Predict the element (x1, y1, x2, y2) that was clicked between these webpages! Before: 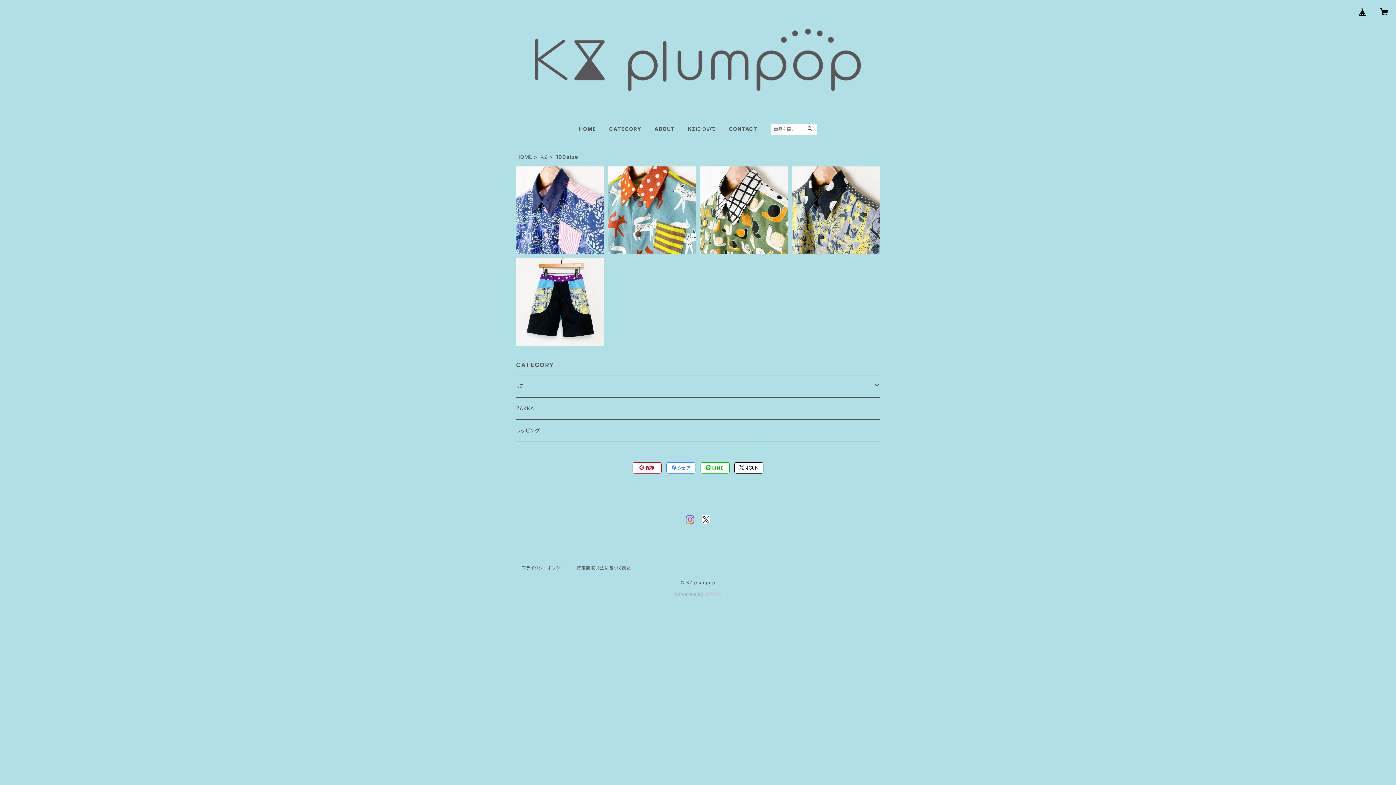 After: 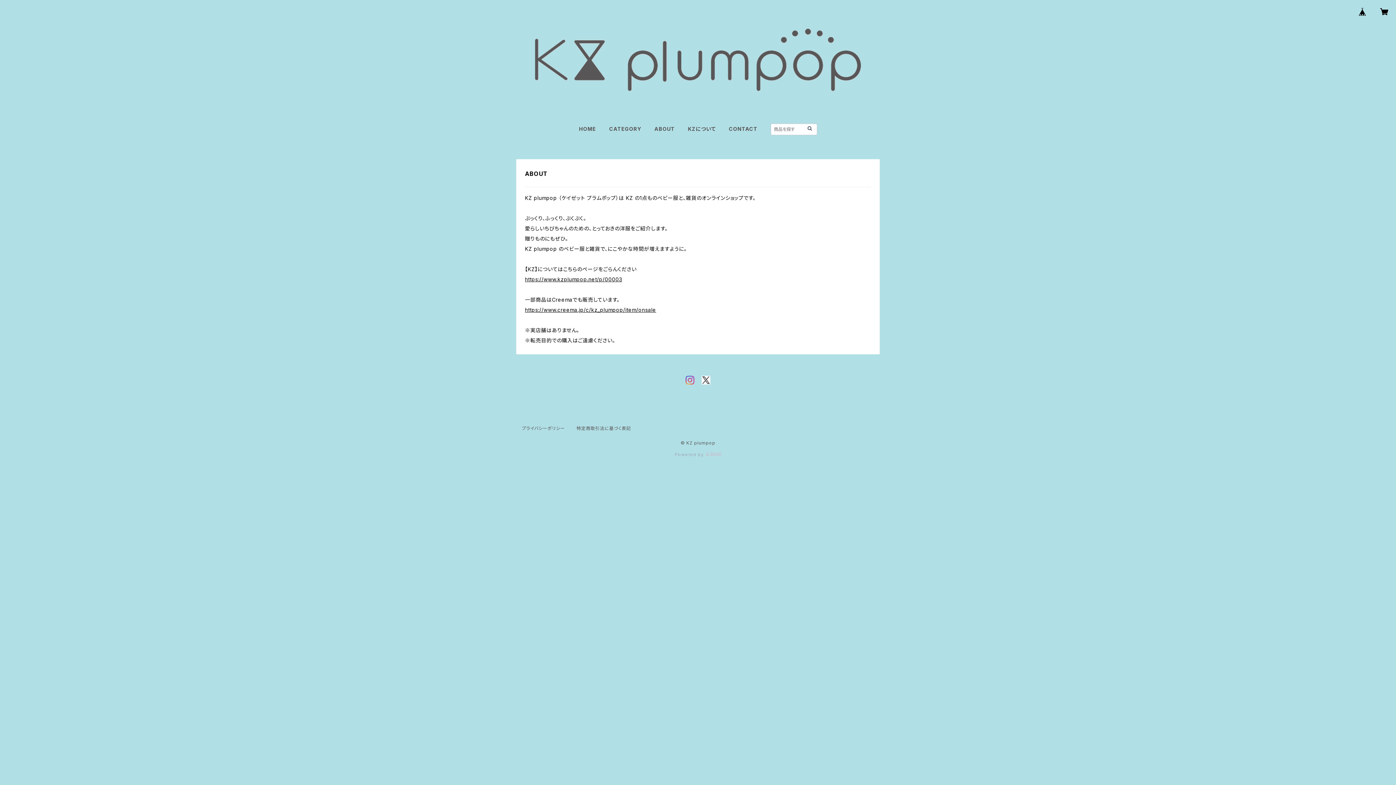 Action: bbox: (654, 125, 674, 132) label: ABOUT